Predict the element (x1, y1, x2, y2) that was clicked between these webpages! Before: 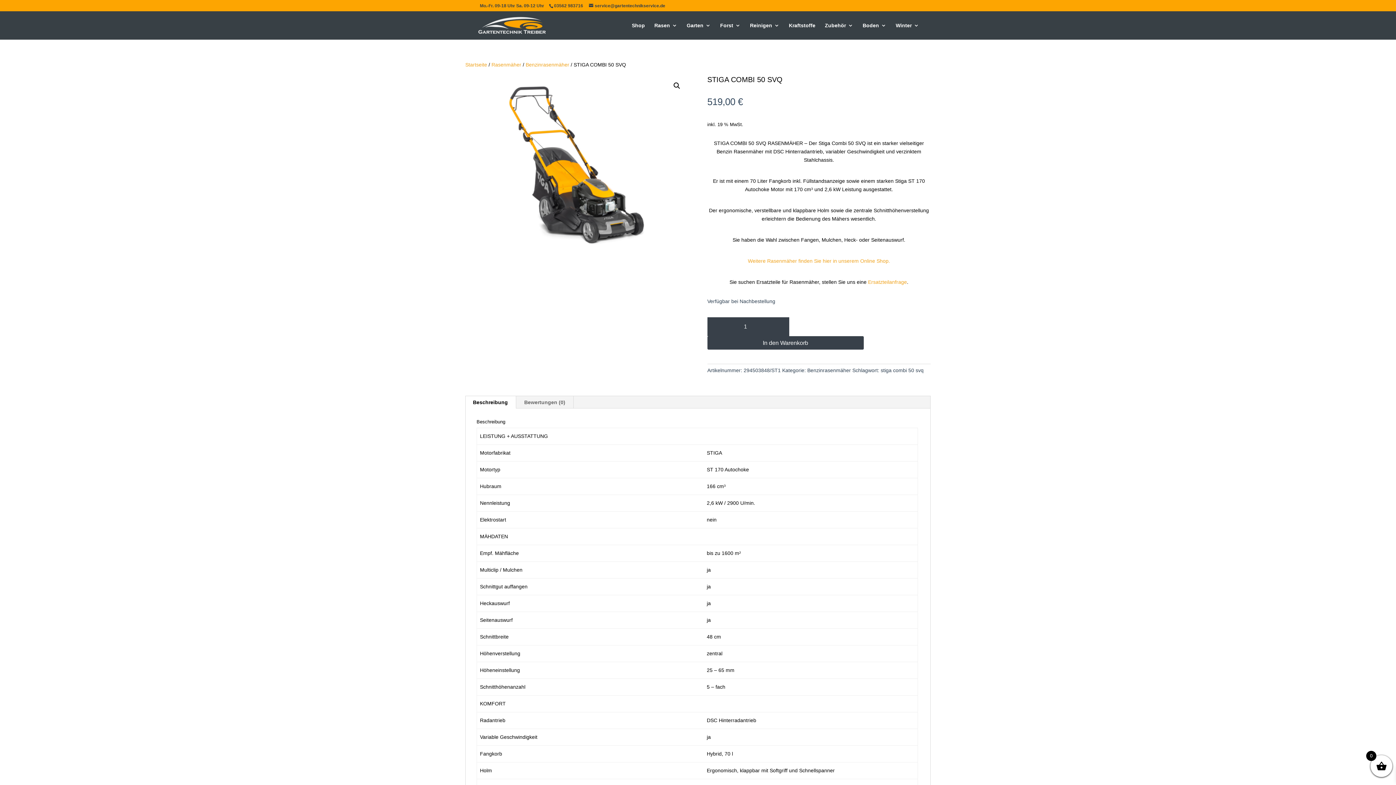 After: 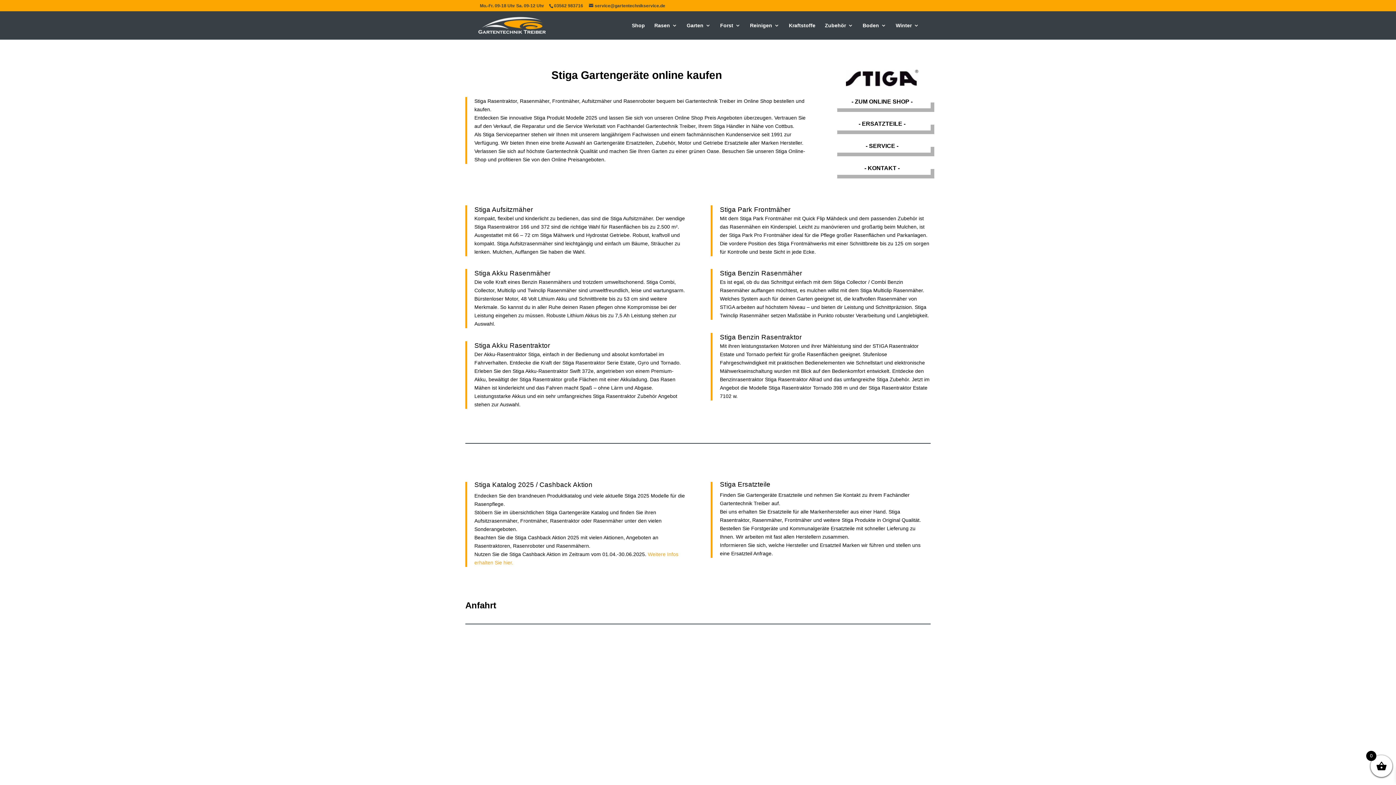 Action: bbox: (477, 22, 546, 27)